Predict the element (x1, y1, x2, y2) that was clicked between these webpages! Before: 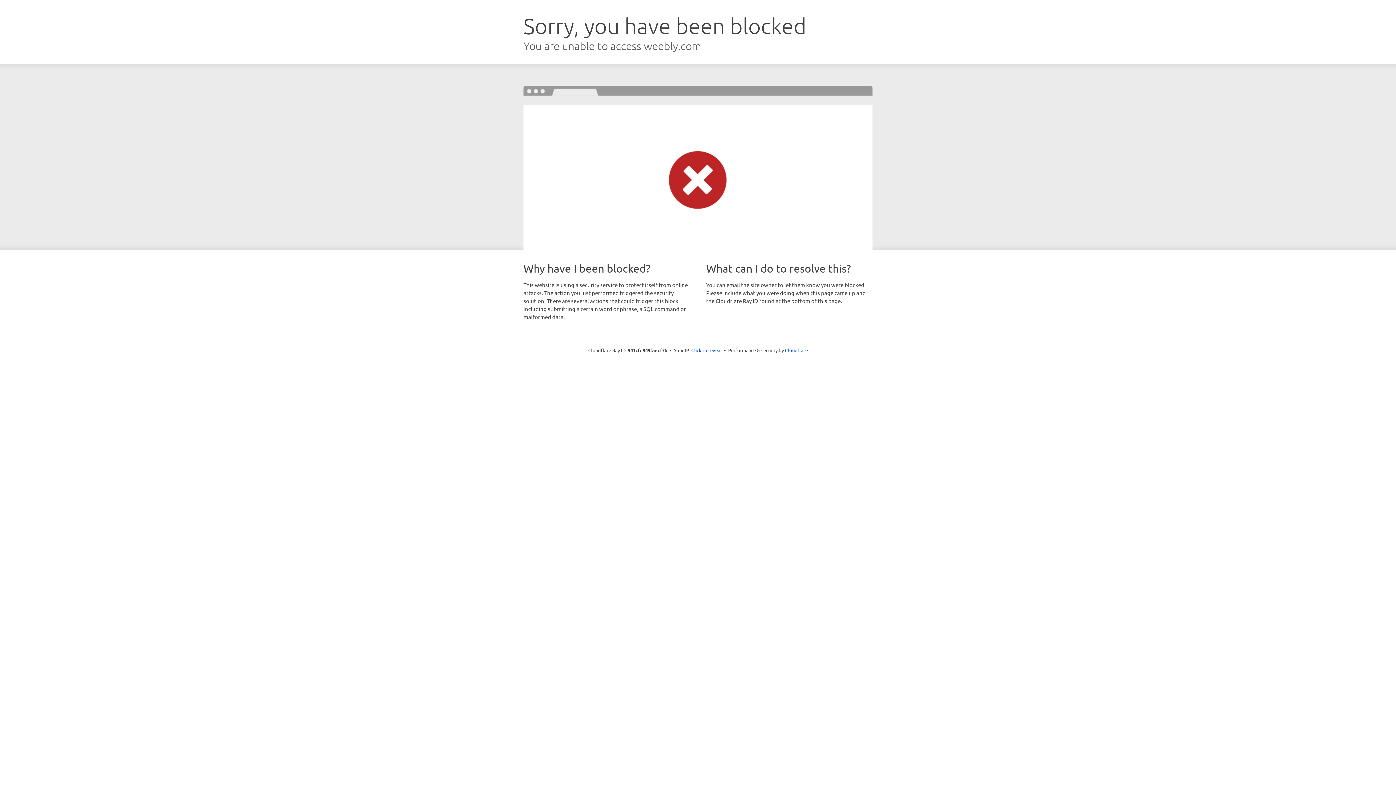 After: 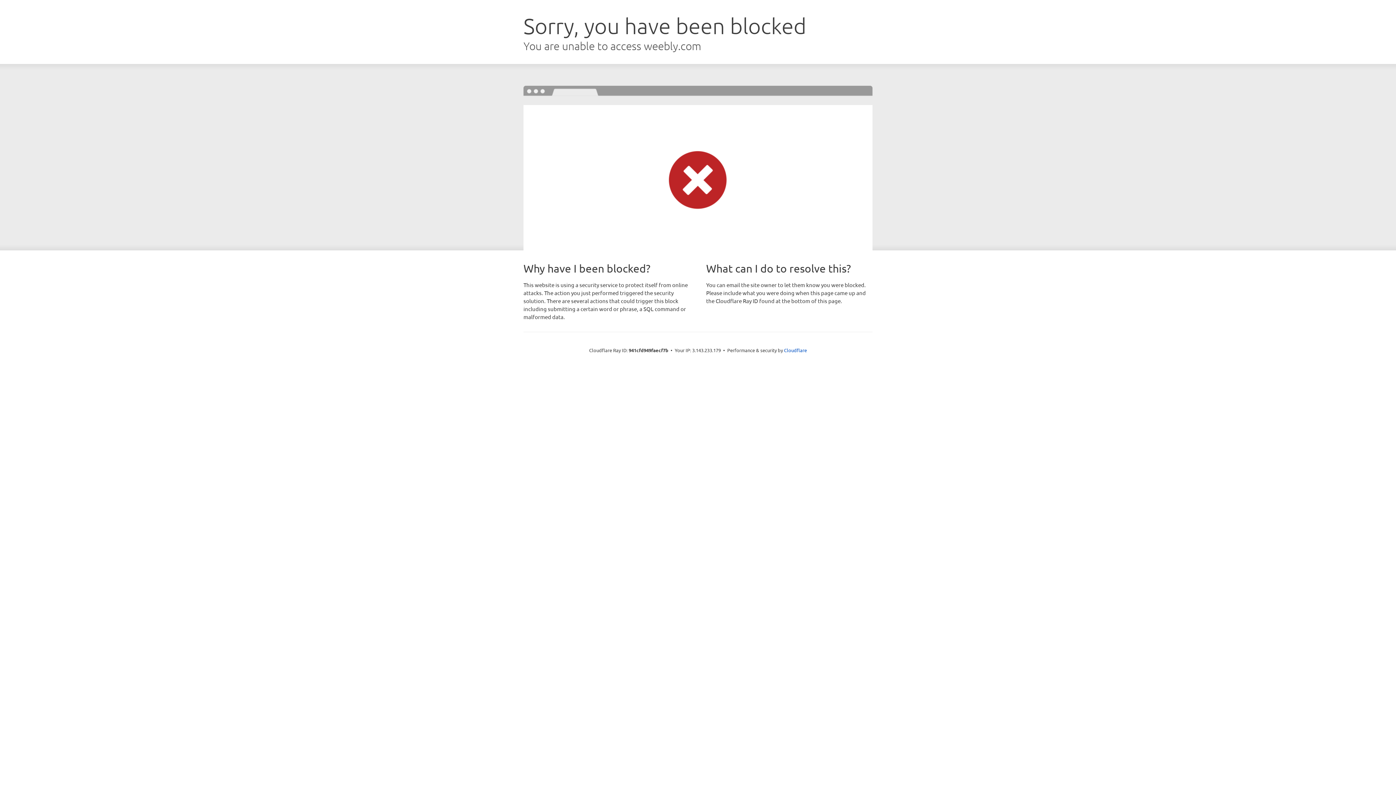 Action: label: Click to reveal bbox: (691, 346, 722, 353)